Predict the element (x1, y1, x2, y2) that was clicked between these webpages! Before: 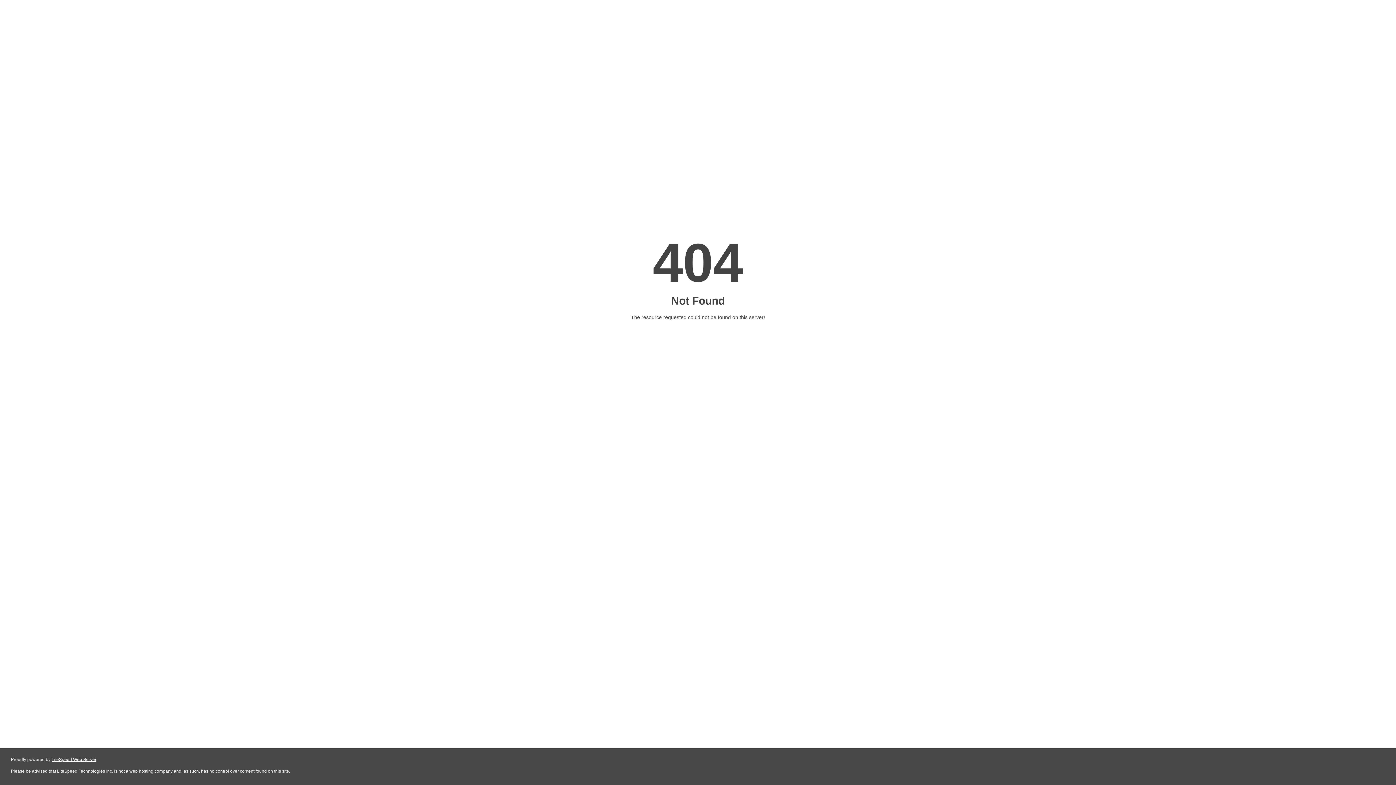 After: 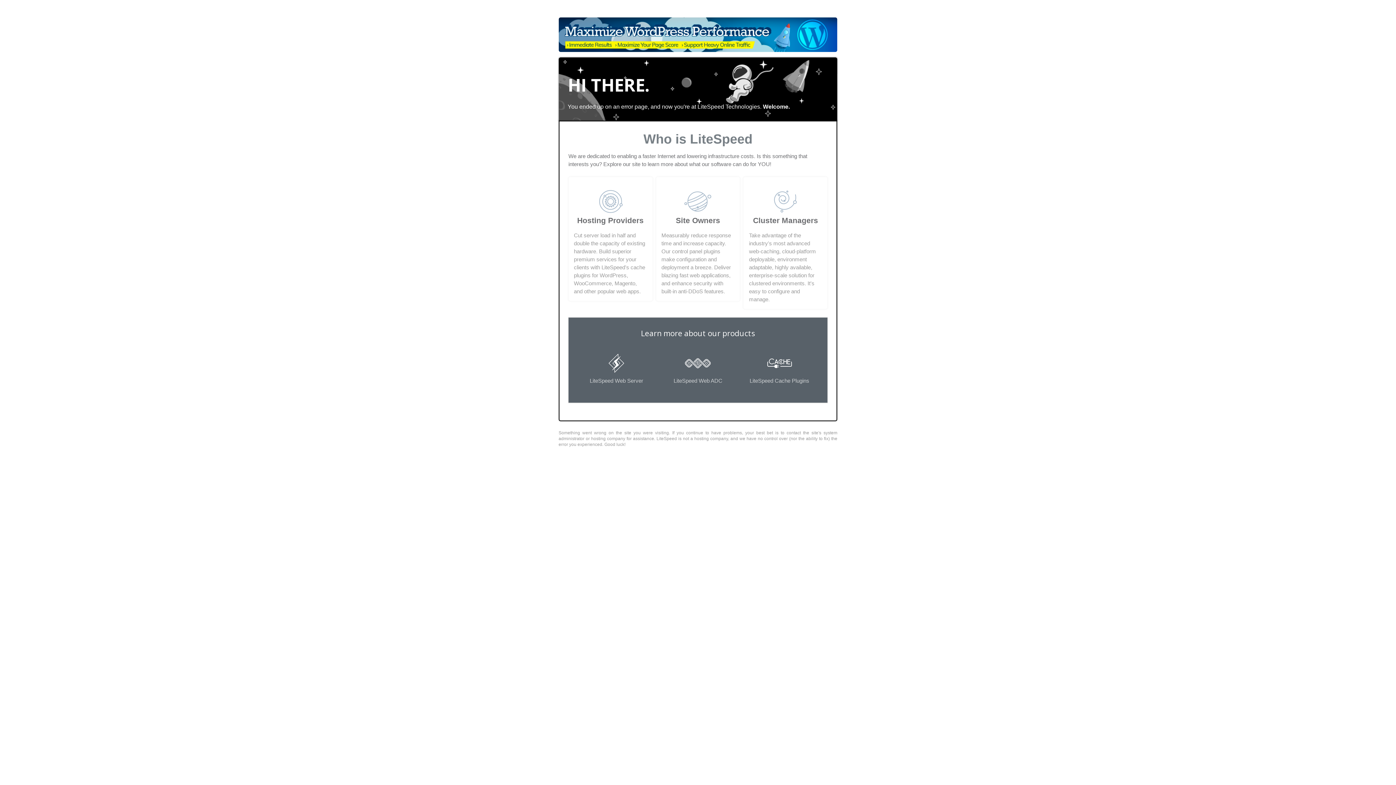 Action: bbox: (51, 757, 96, 762) label: LiteSpeed Web Server